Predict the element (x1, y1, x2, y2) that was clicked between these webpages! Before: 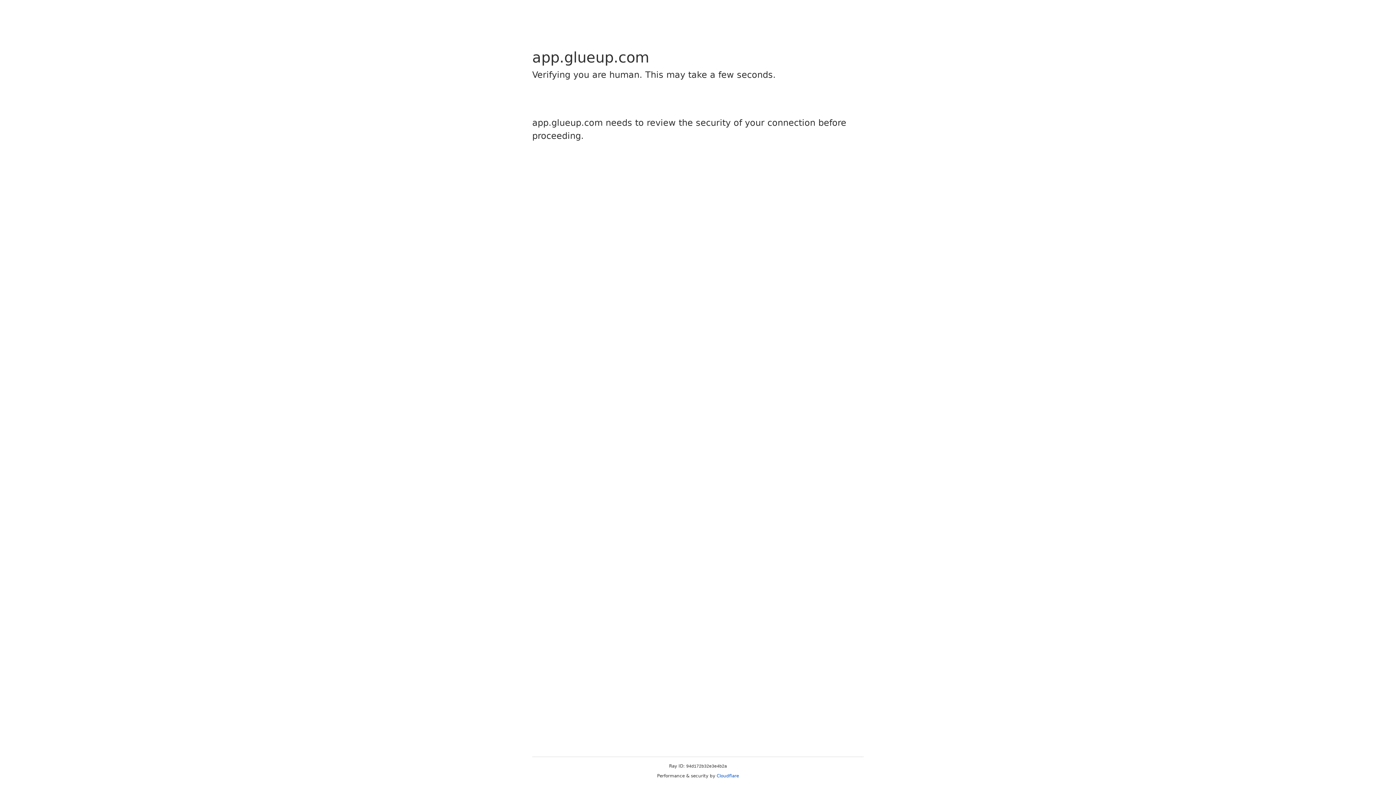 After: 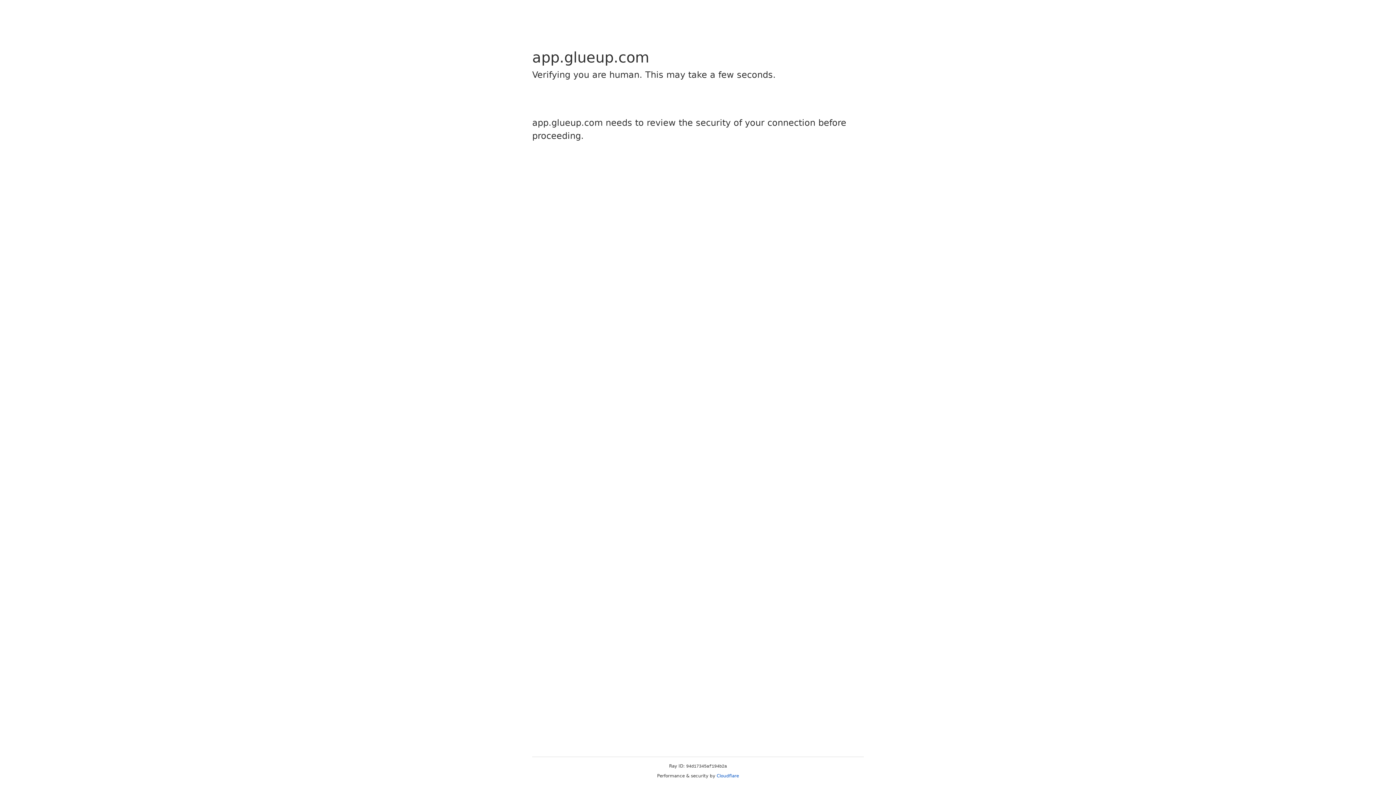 Action: label: Cloudflare bbox: (716, 773, 739, 778)